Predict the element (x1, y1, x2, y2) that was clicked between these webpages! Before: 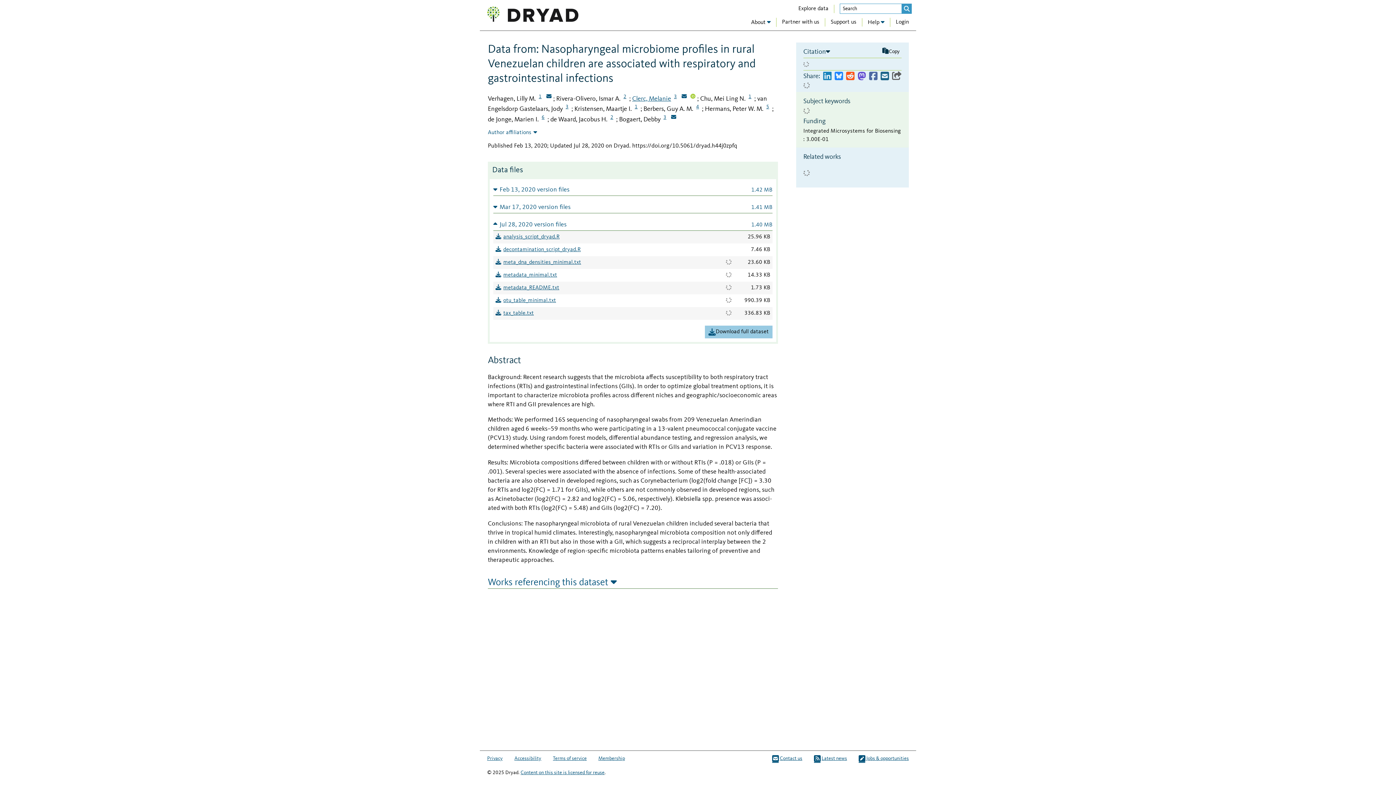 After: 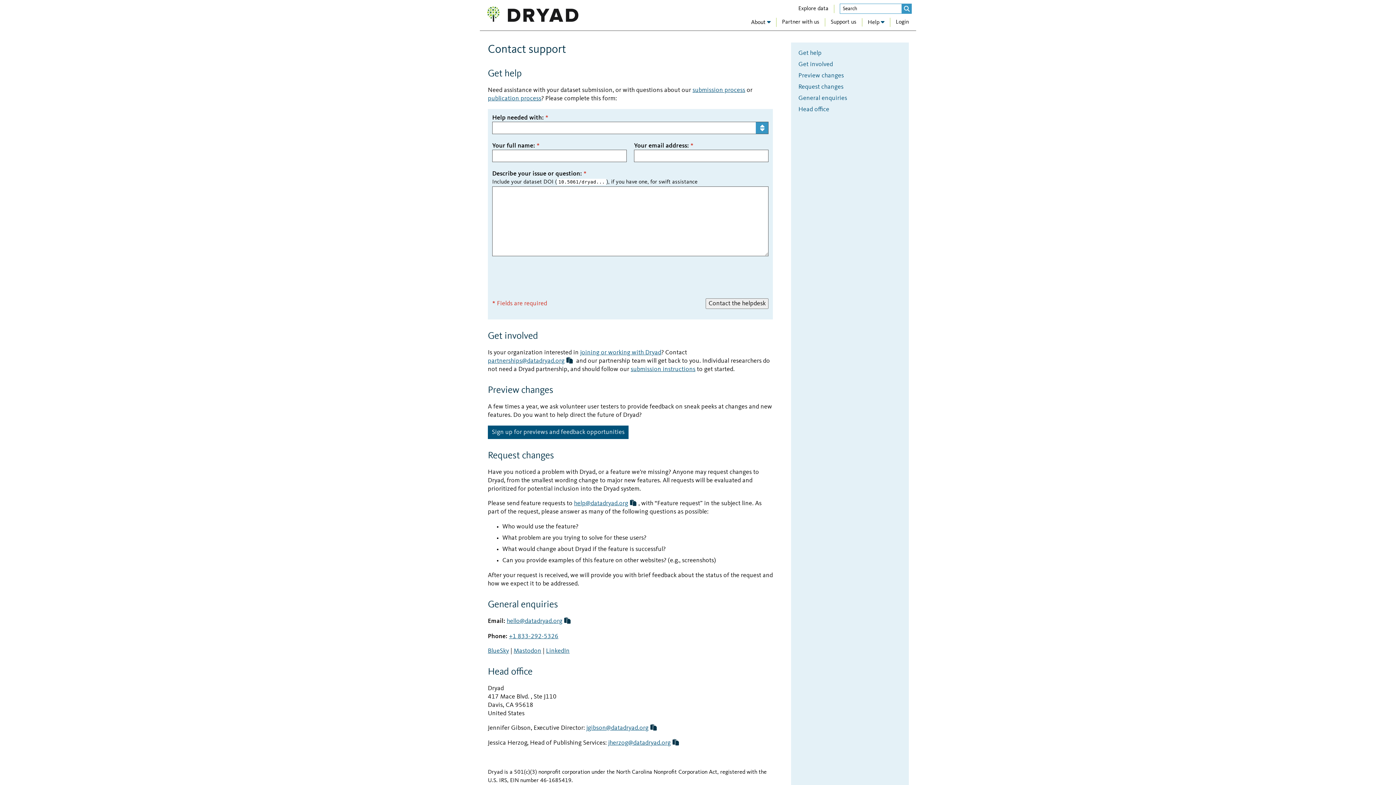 Action: bbox: (772, 754, 802, 763) label: Contact us